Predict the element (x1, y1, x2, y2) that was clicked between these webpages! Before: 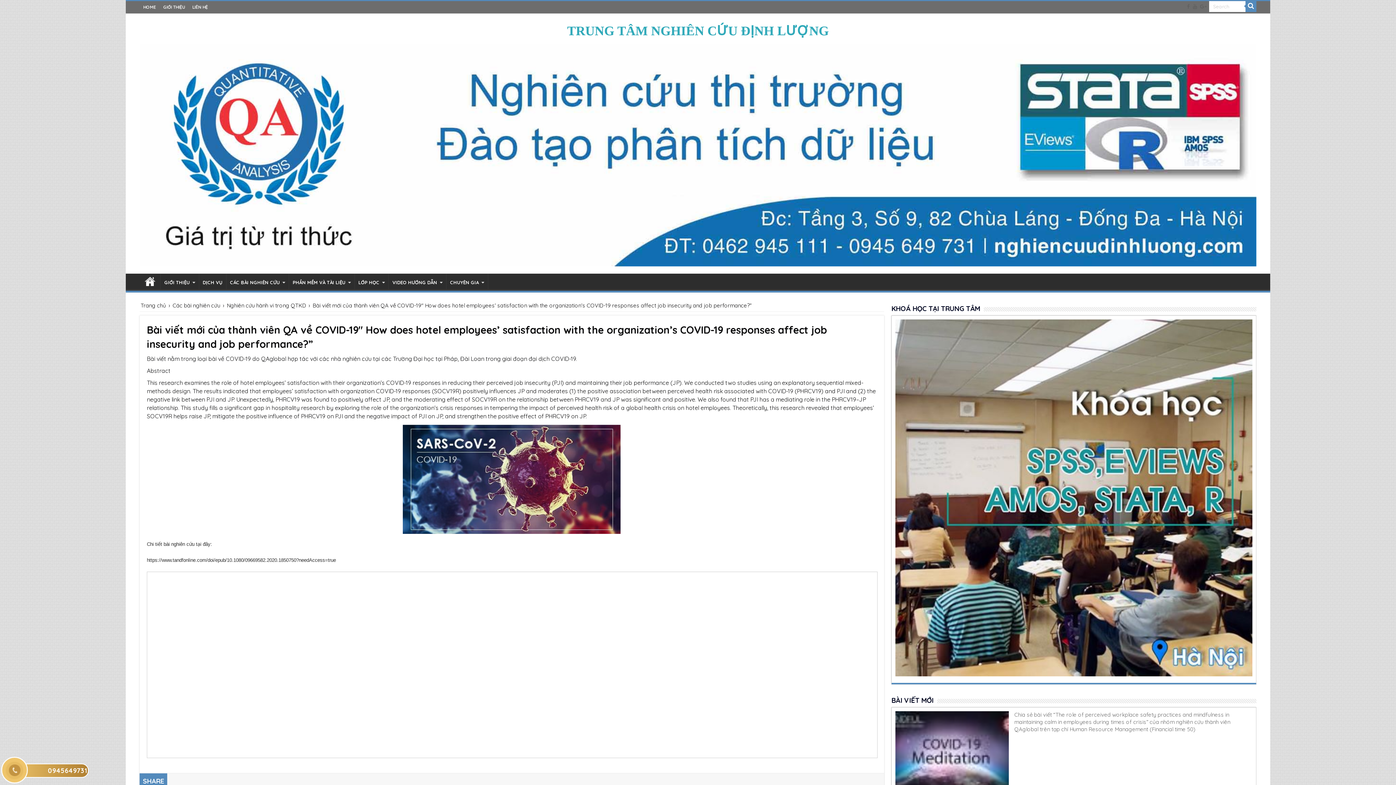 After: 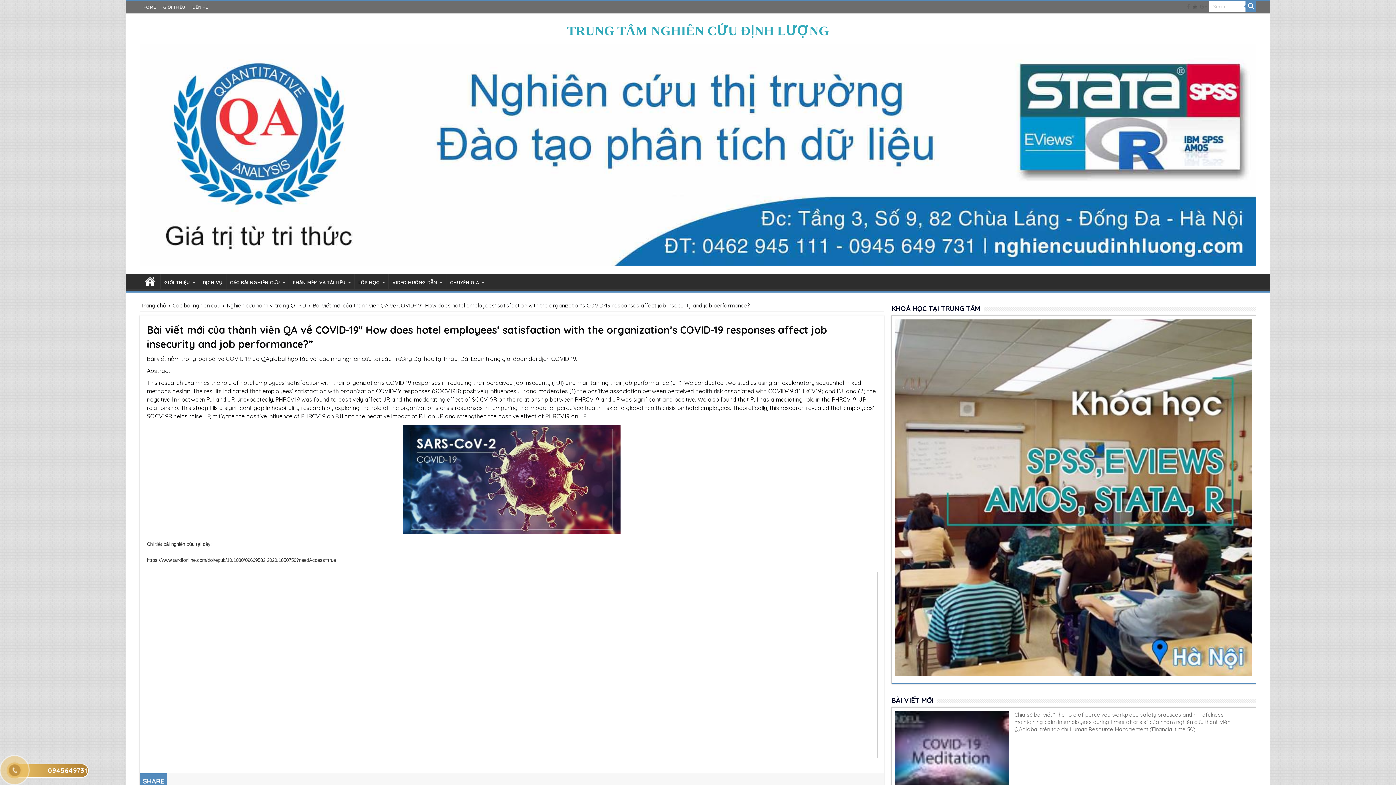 Action: bbox: (1193, 3, 1197, 9)